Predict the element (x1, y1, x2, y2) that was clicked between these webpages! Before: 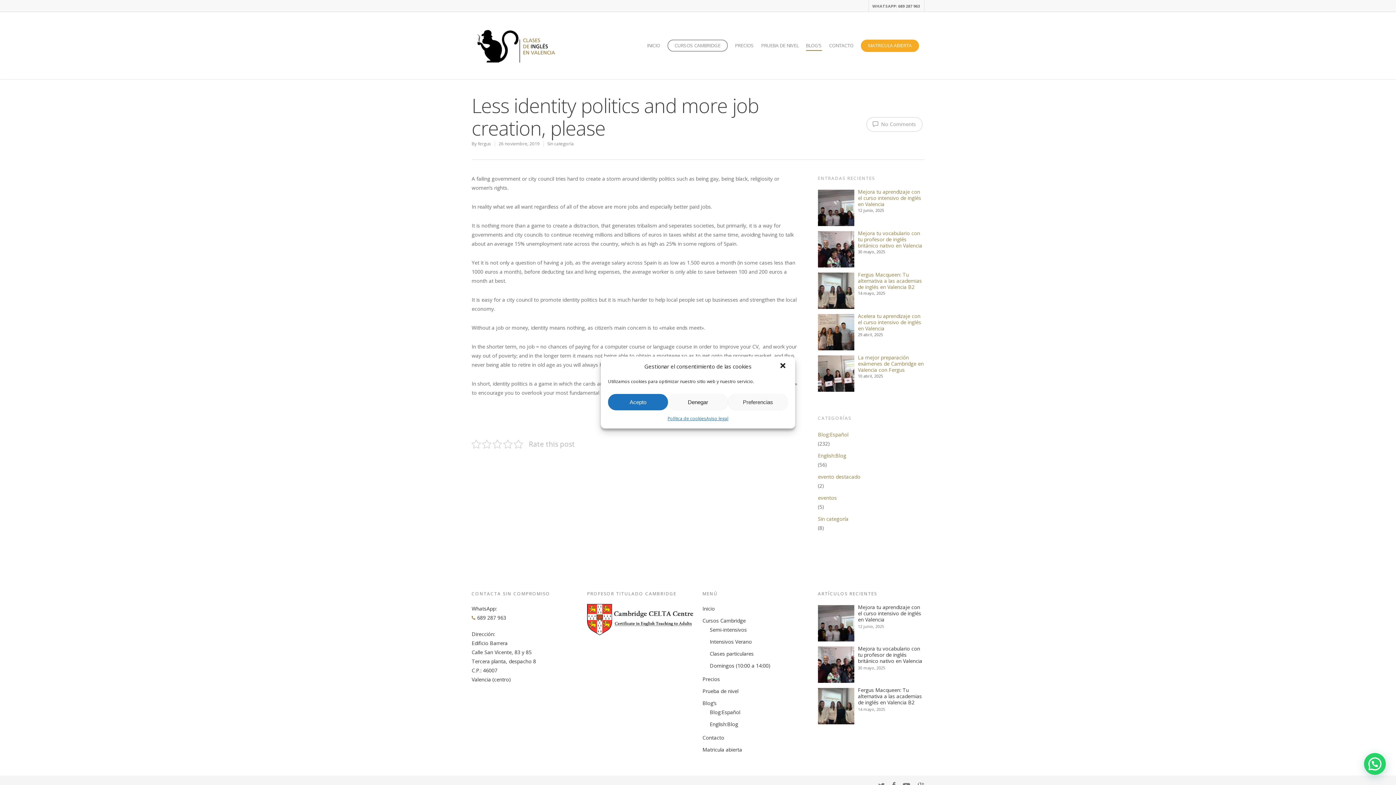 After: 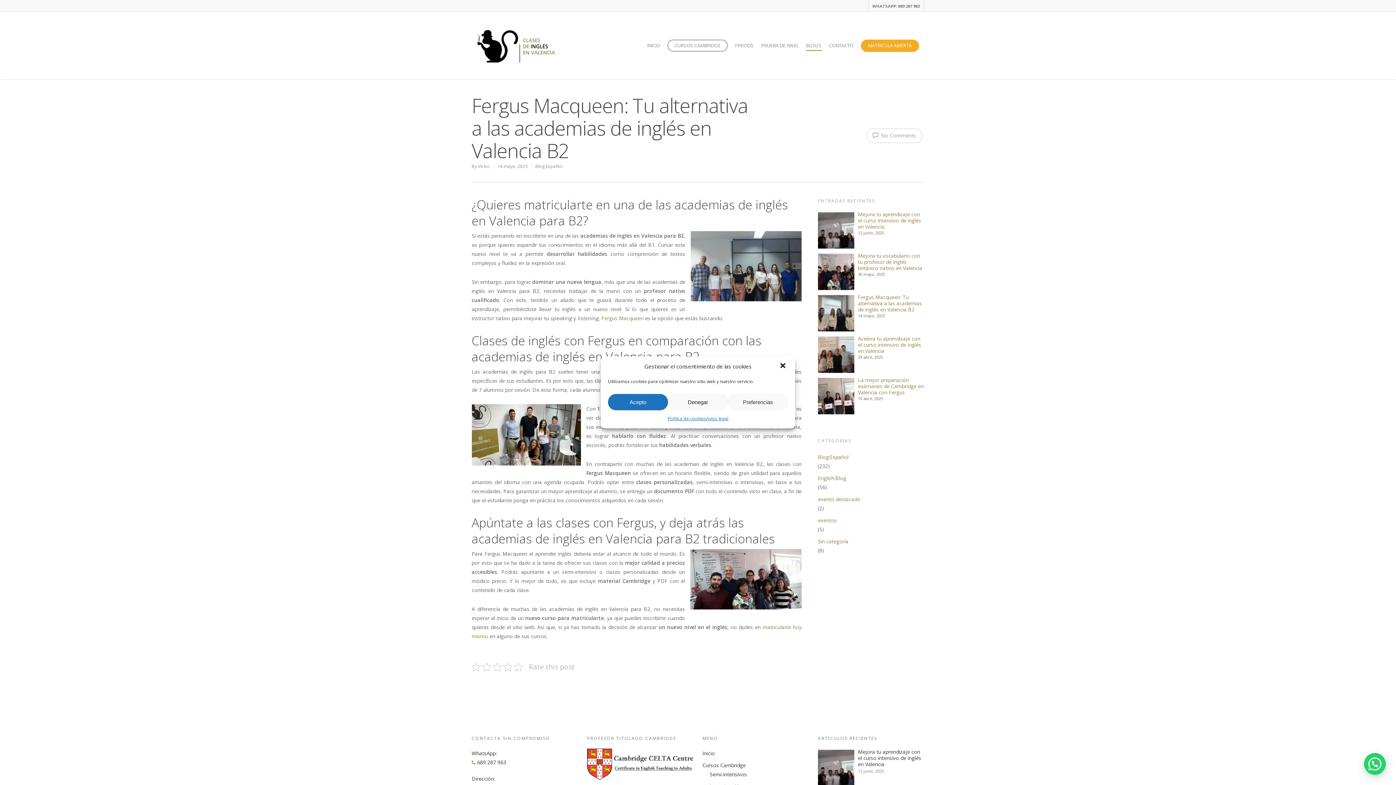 Action: bbox: (818, 688, 854, 724)